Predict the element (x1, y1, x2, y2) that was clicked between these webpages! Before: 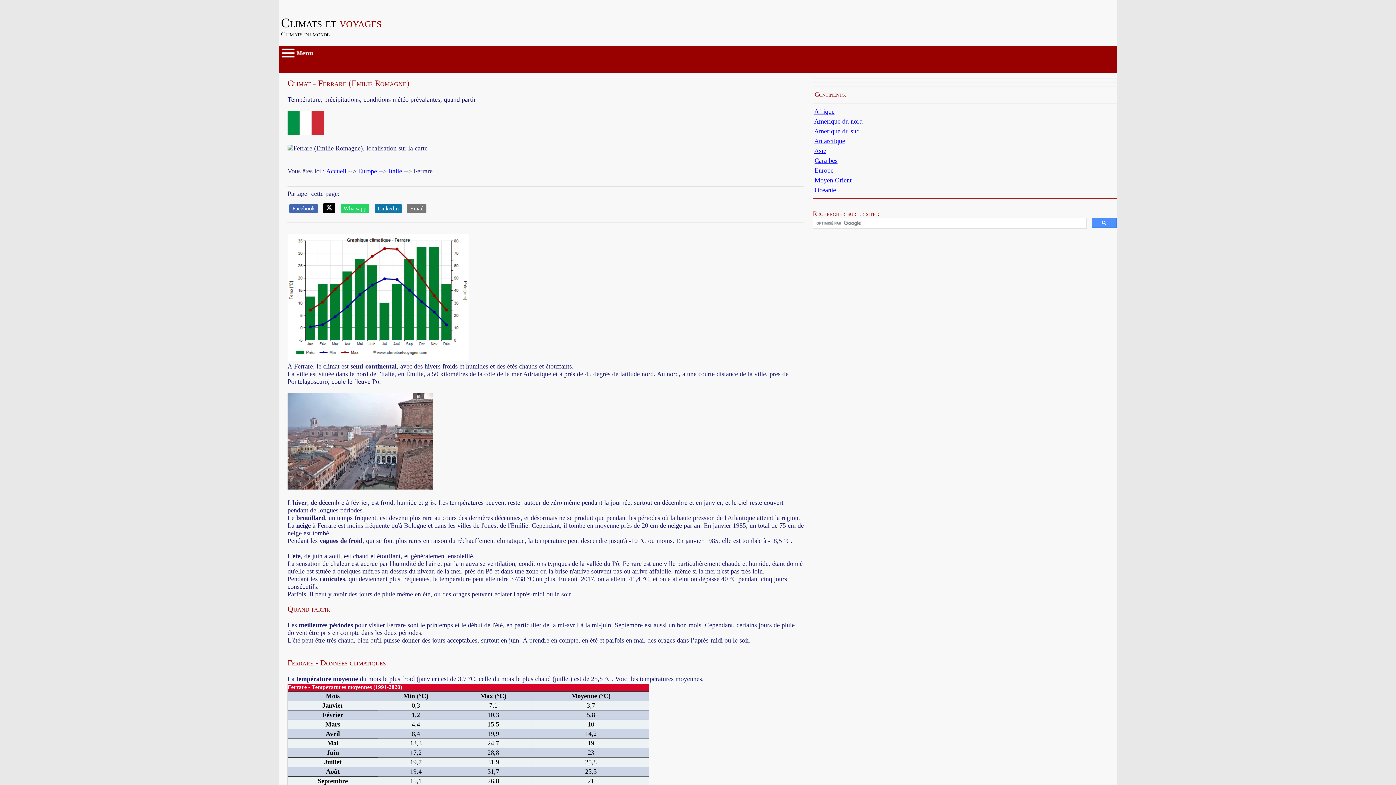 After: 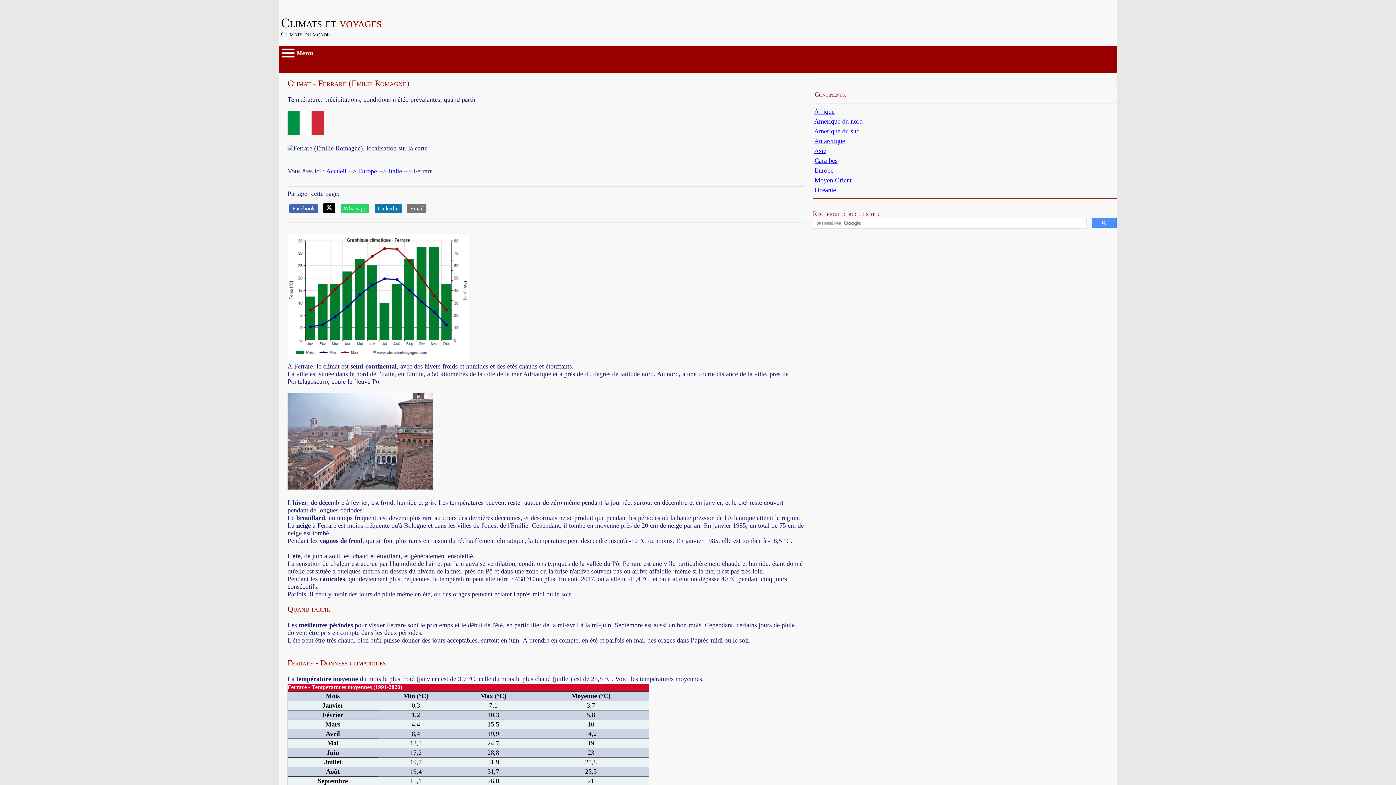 Action: bbox: (407, 203, 426, 213) label: Email